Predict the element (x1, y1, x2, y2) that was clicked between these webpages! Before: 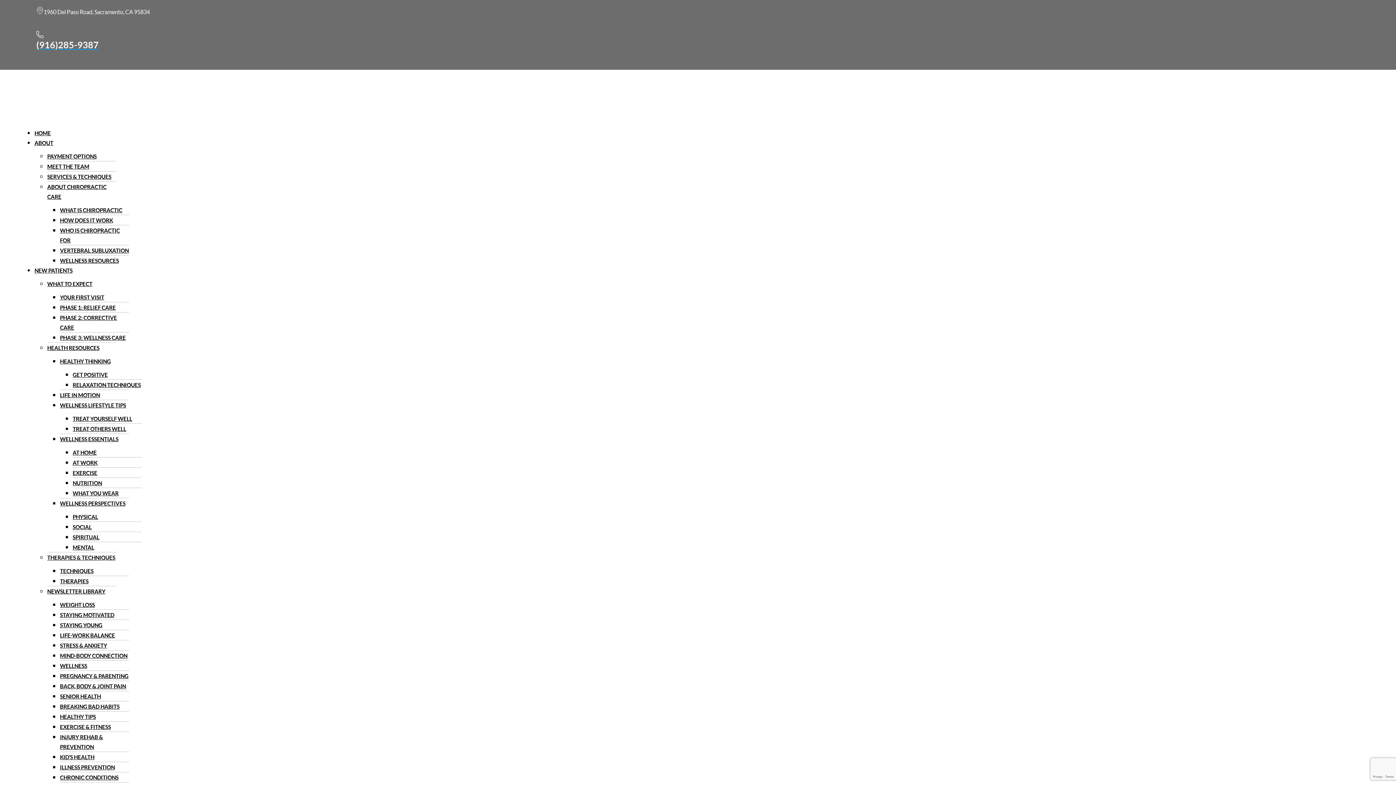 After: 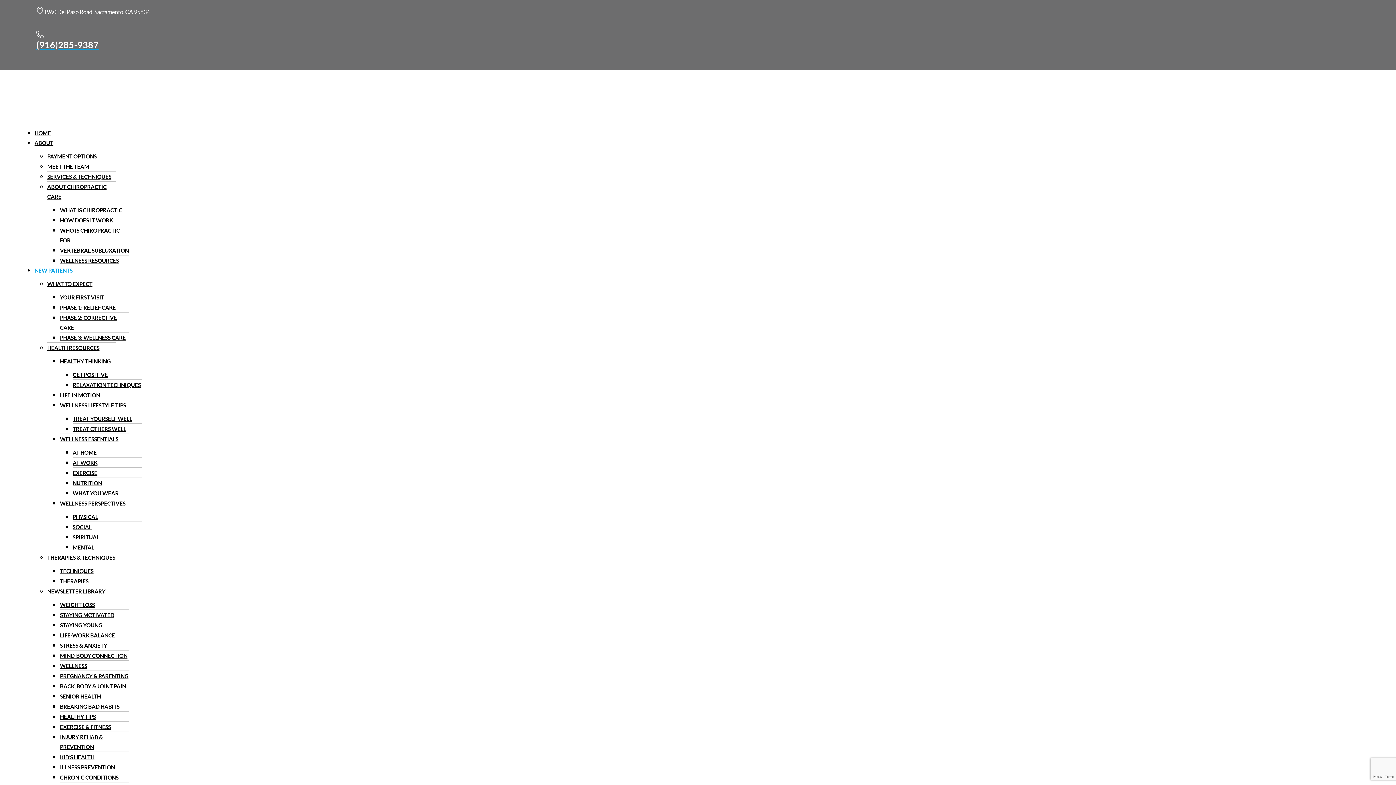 Action: bbox: (72, 420, 126, 437) label: TREAT OTHERS WELL